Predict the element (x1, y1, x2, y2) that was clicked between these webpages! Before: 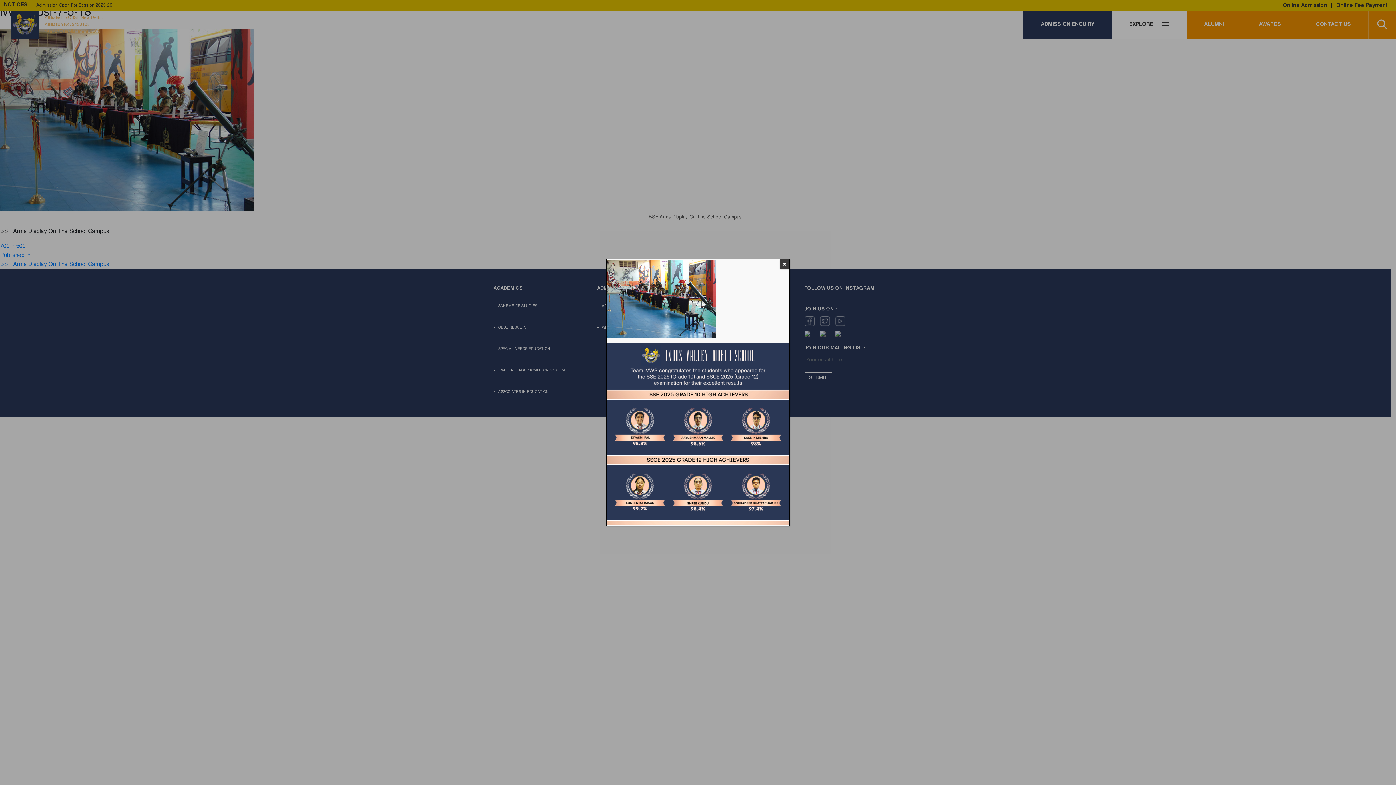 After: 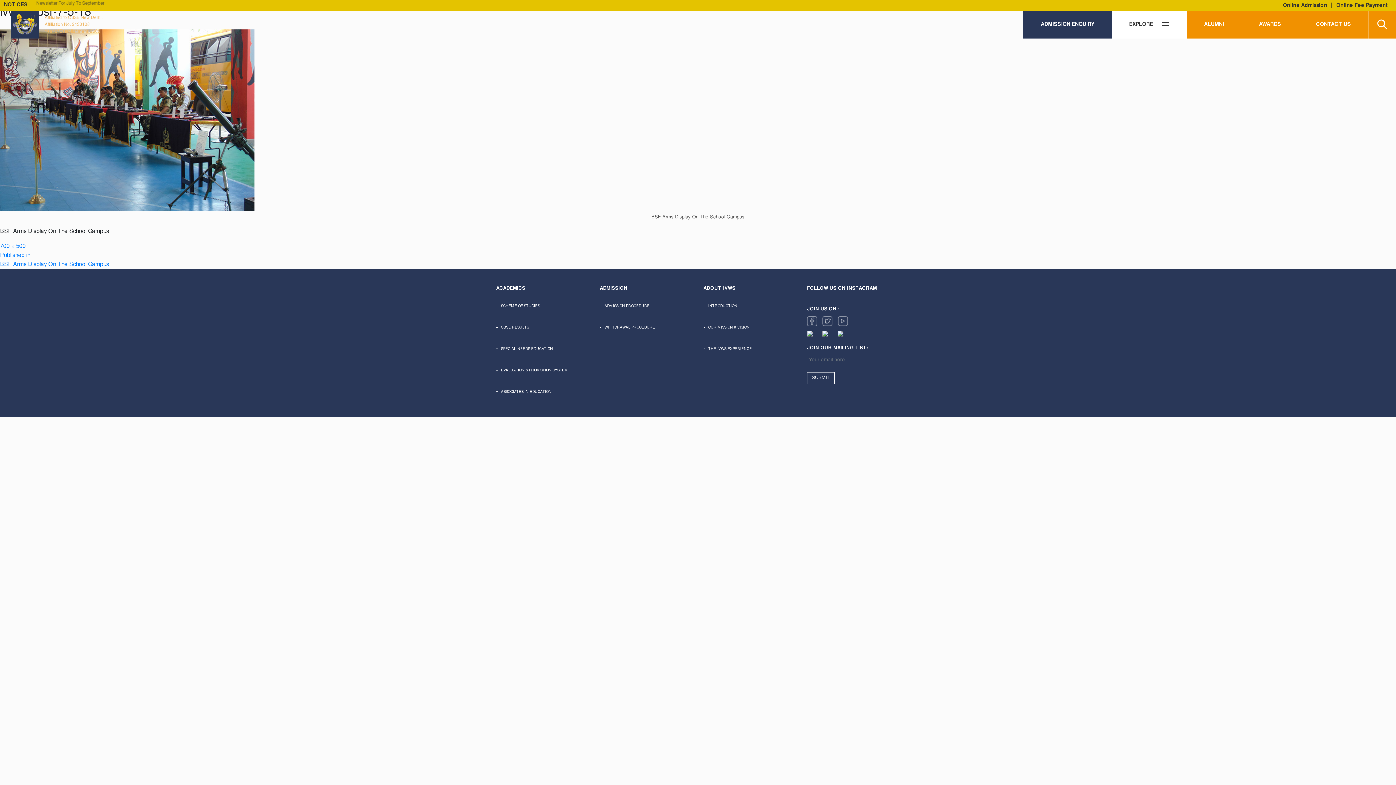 Action: label: Close bbox: (780, 259, 789, 269)